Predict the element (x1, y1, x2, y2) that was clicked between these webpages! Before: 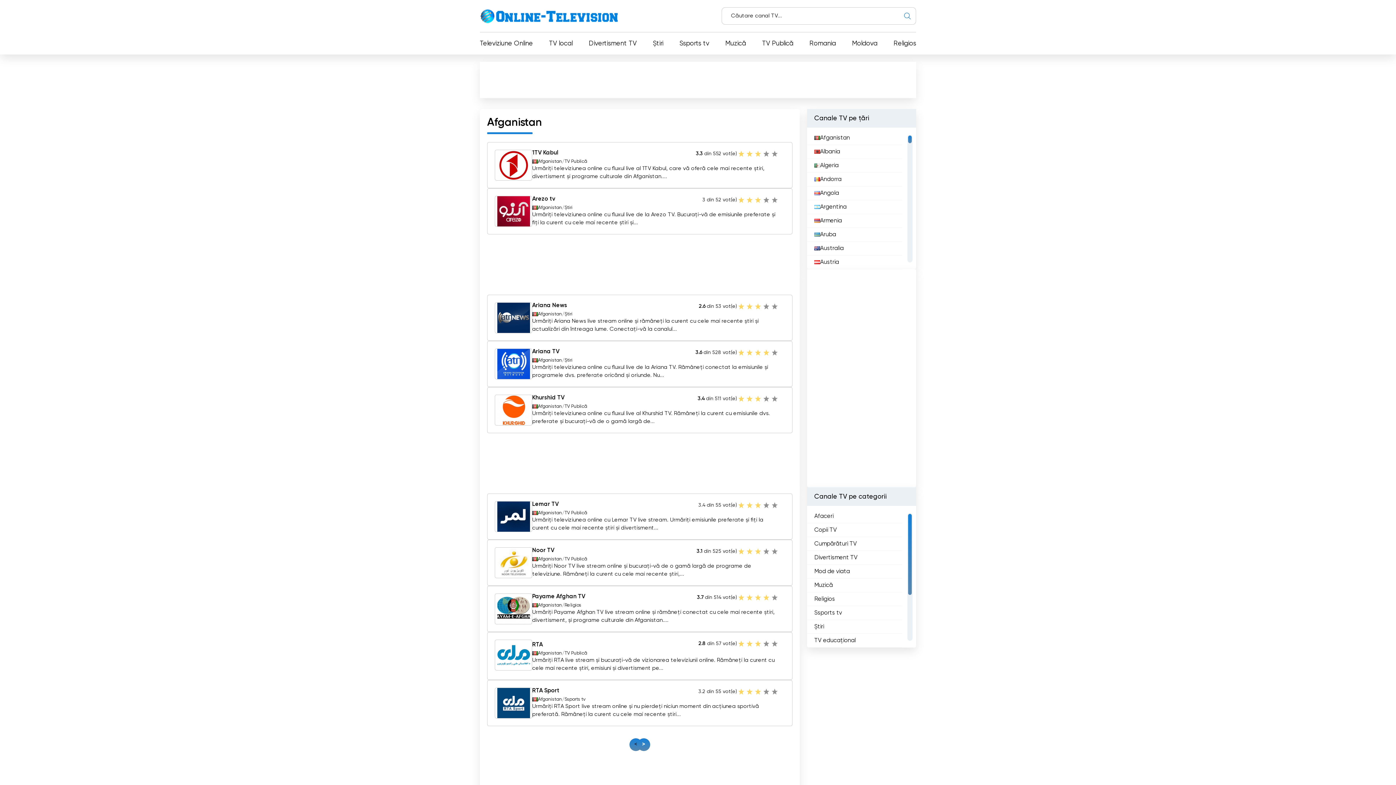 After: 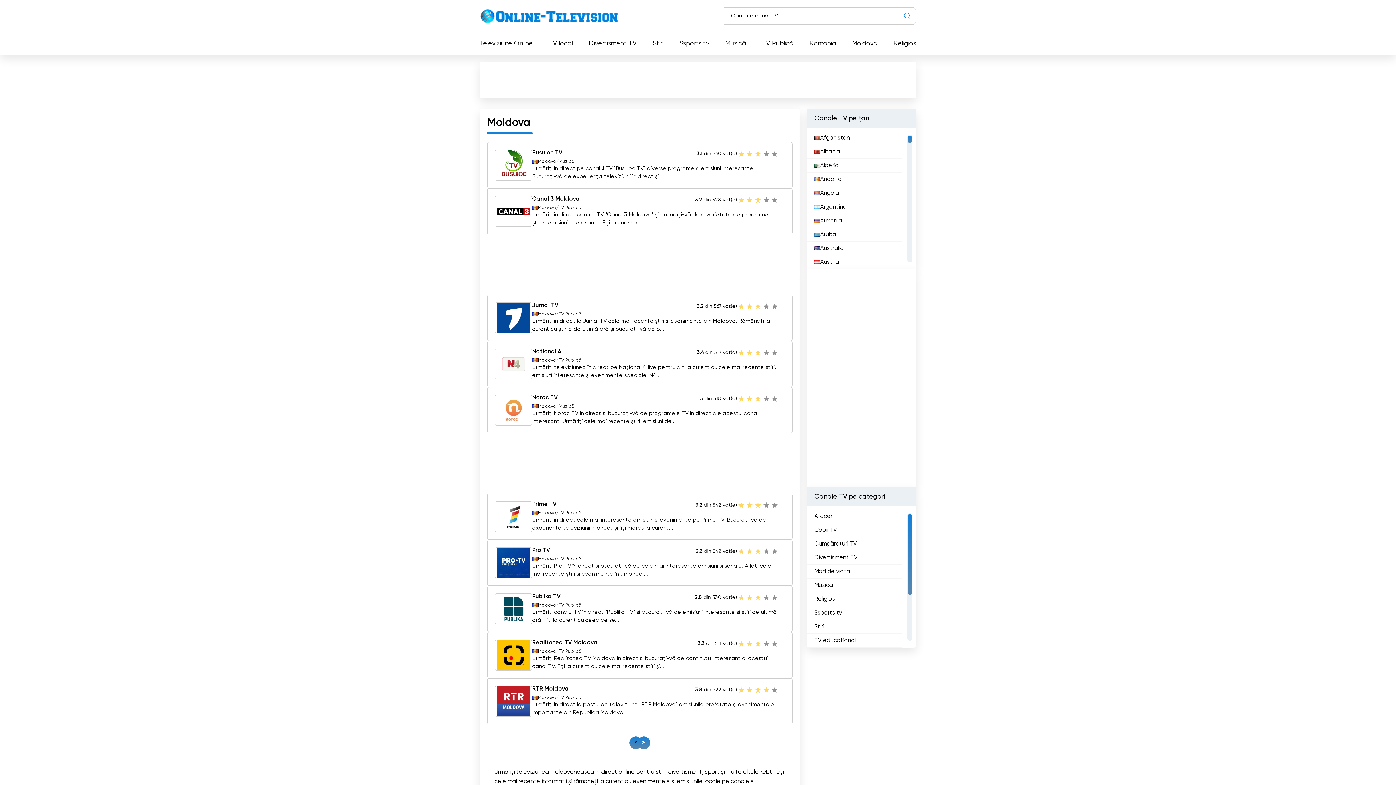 Action: label: Moldova bbox: (852, 39, 877, 47)